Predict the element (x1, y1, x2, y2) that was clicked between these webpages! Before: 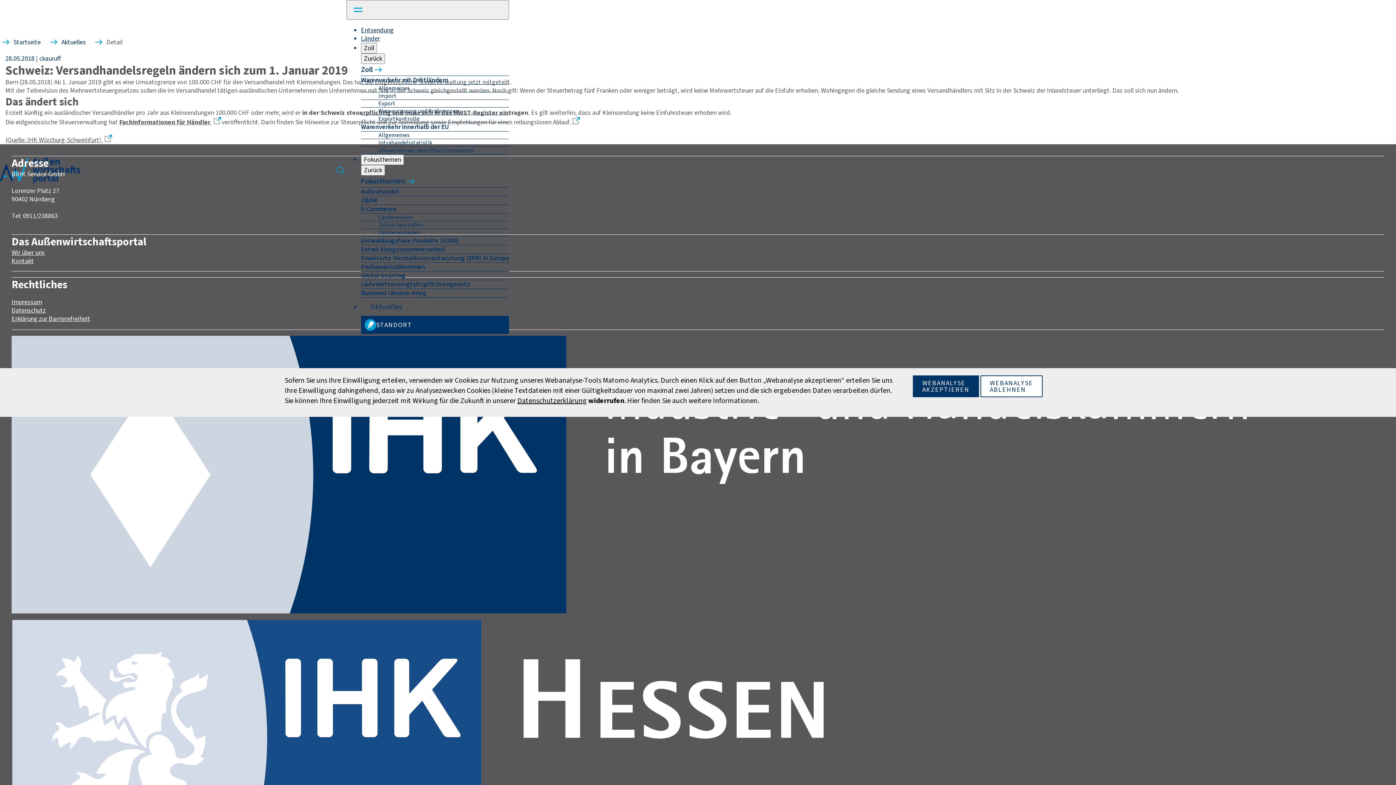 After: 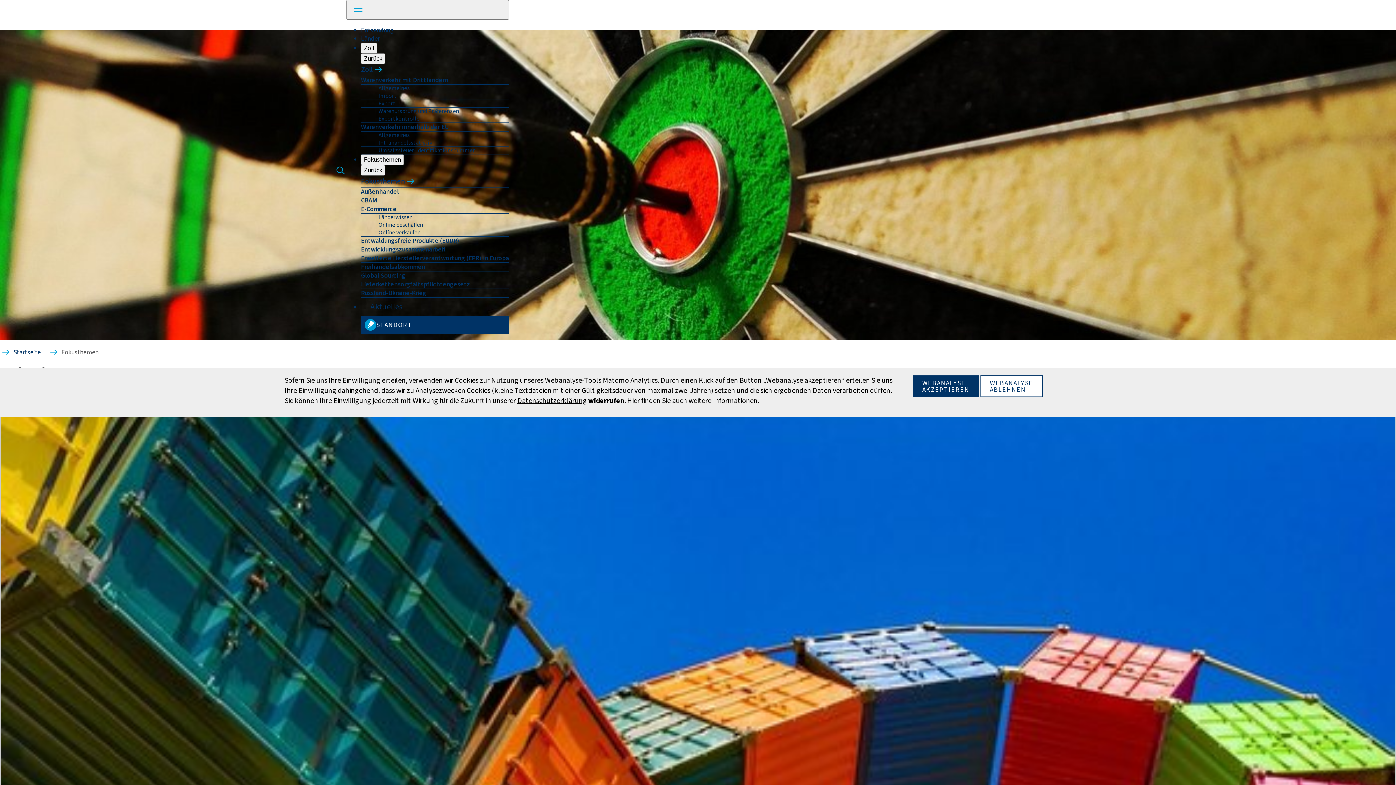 Action: bbox: (361, 175, 509, 187) label: Fokusthemen